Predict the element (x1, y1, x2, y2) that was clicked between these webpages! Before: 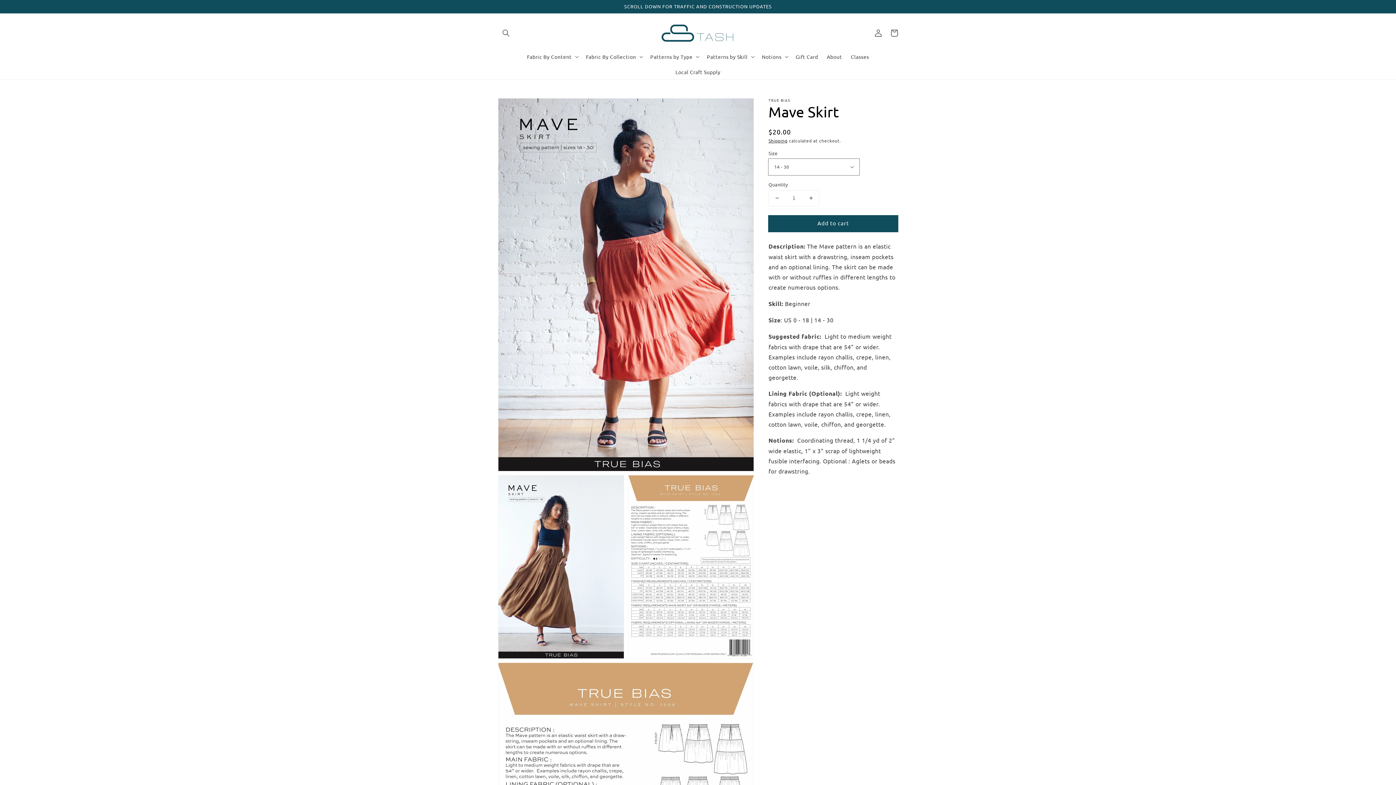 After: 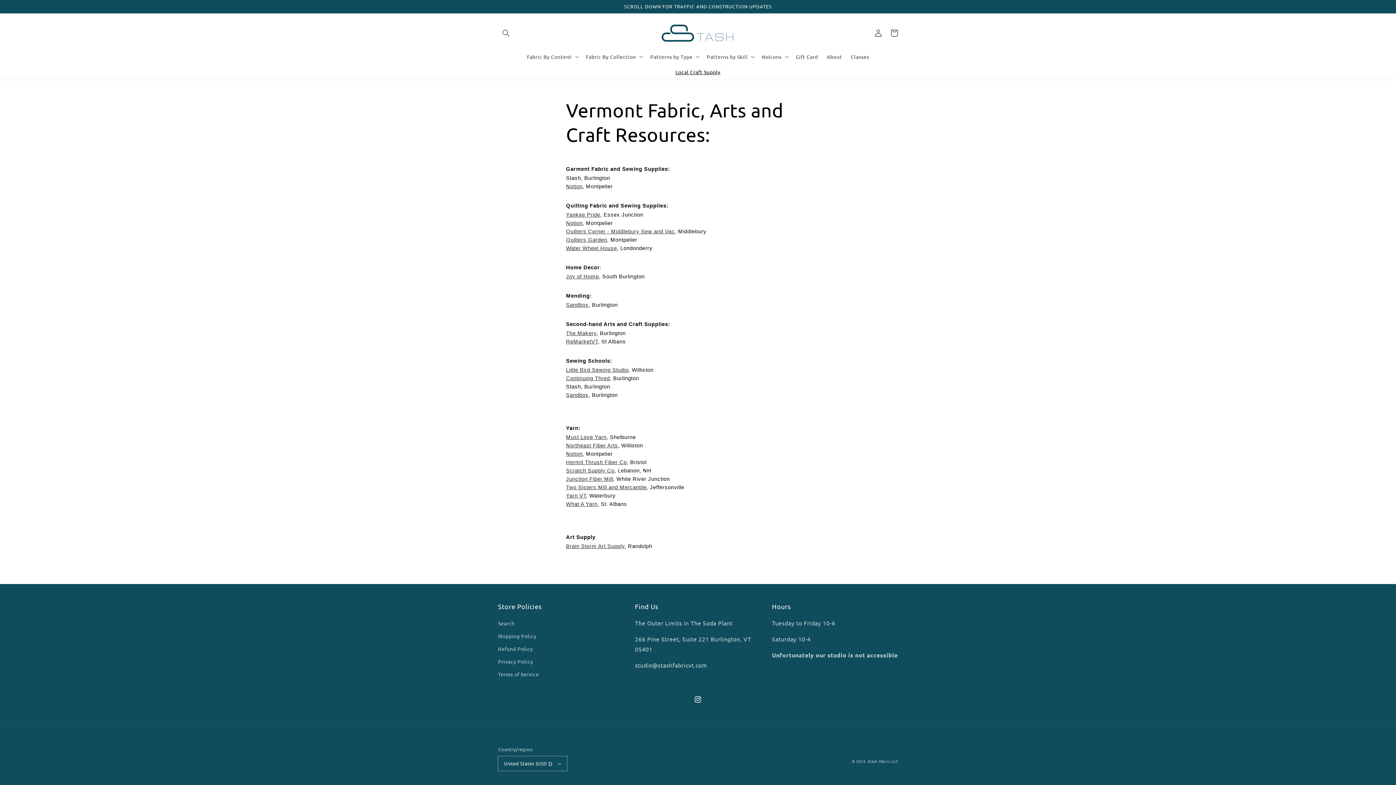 Action: bbox: (671, 64, 725, 79) label: Local Craft Supply